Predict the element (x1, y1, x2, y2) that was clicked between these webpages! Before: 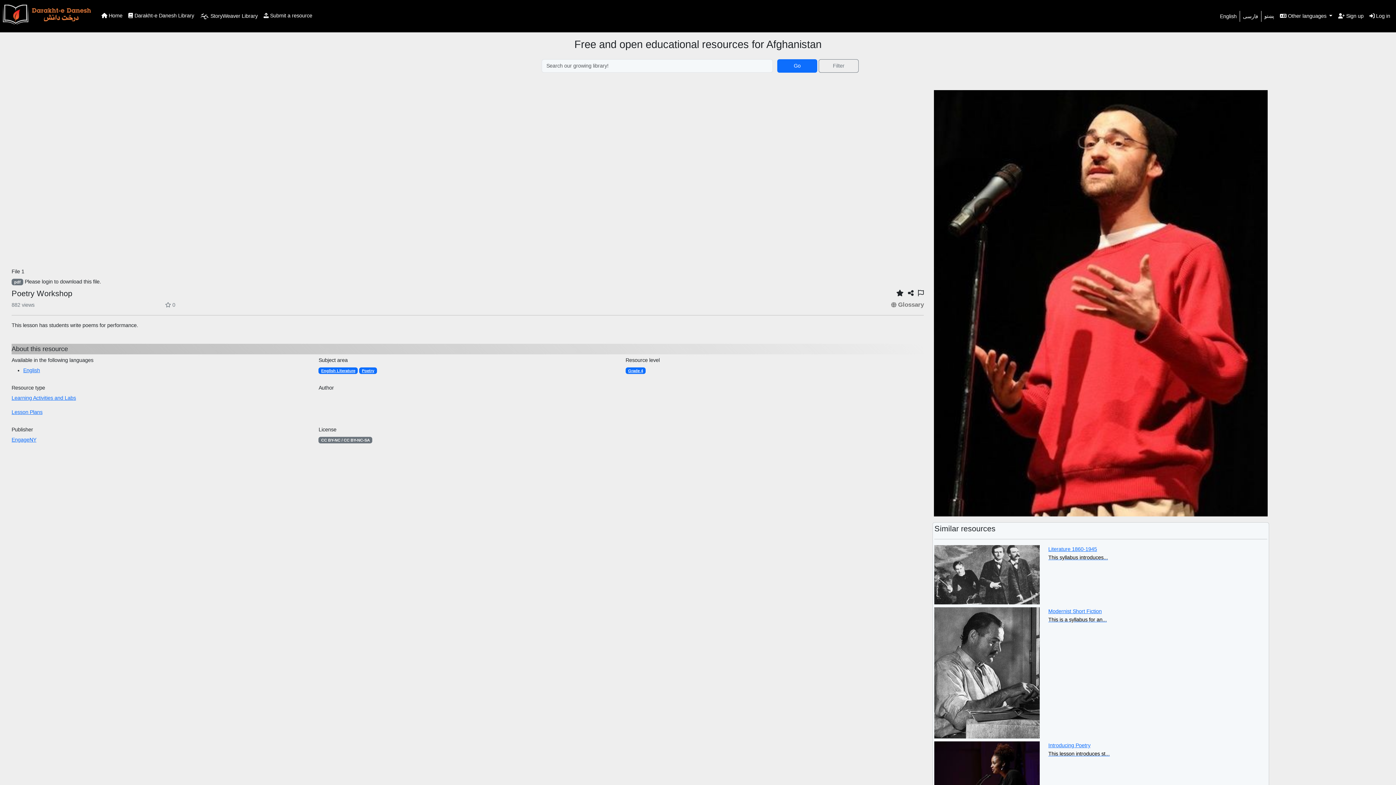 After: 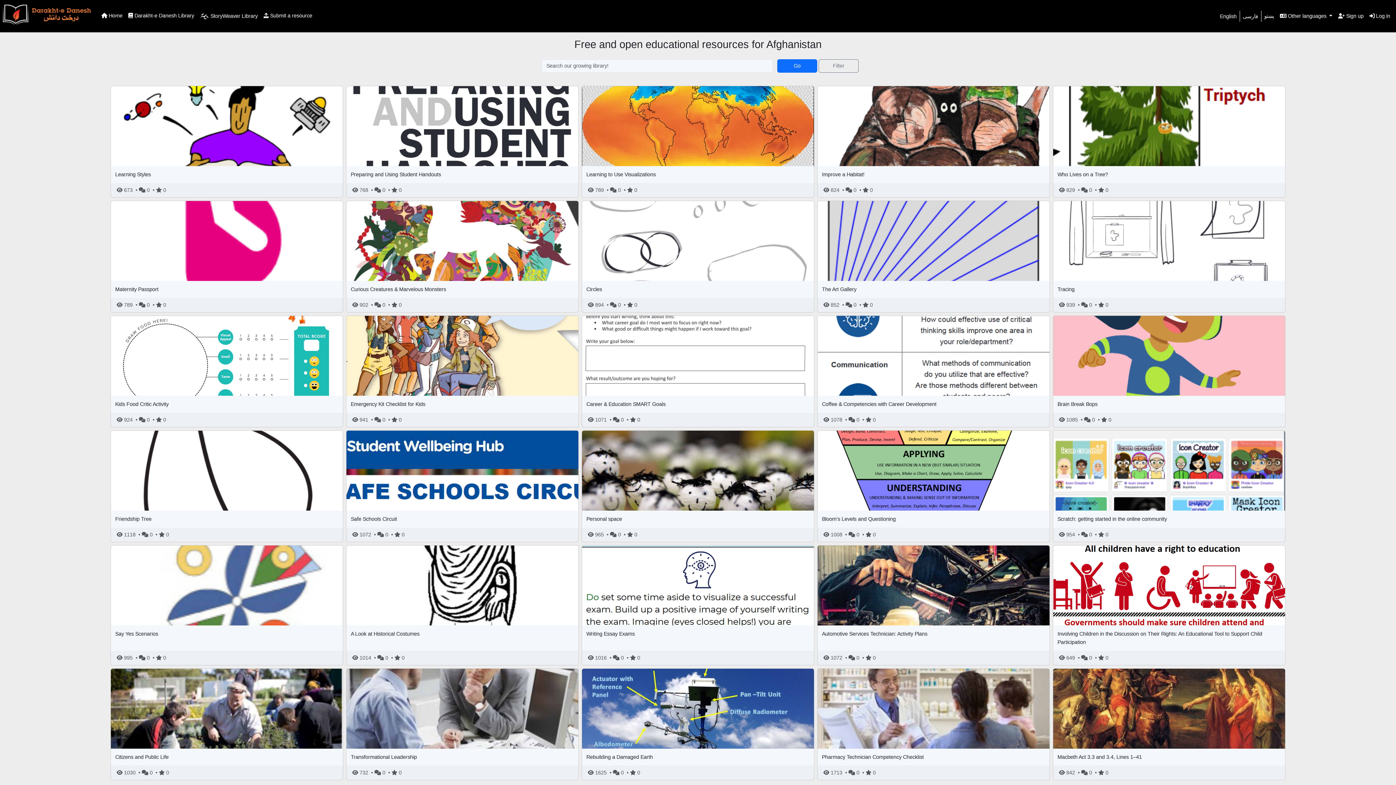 Action: label: Learning Activities and Labs bbox: (11, 395, 76, 401)